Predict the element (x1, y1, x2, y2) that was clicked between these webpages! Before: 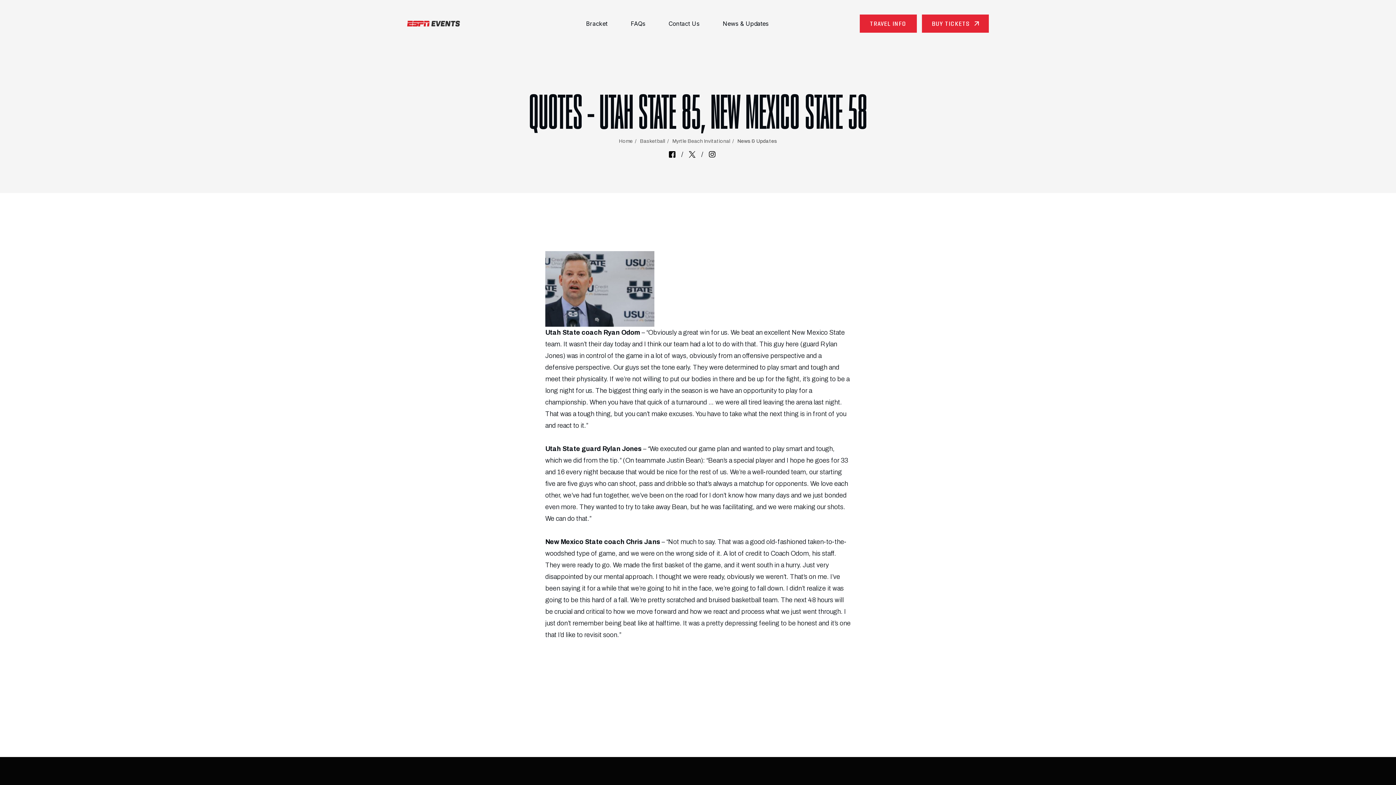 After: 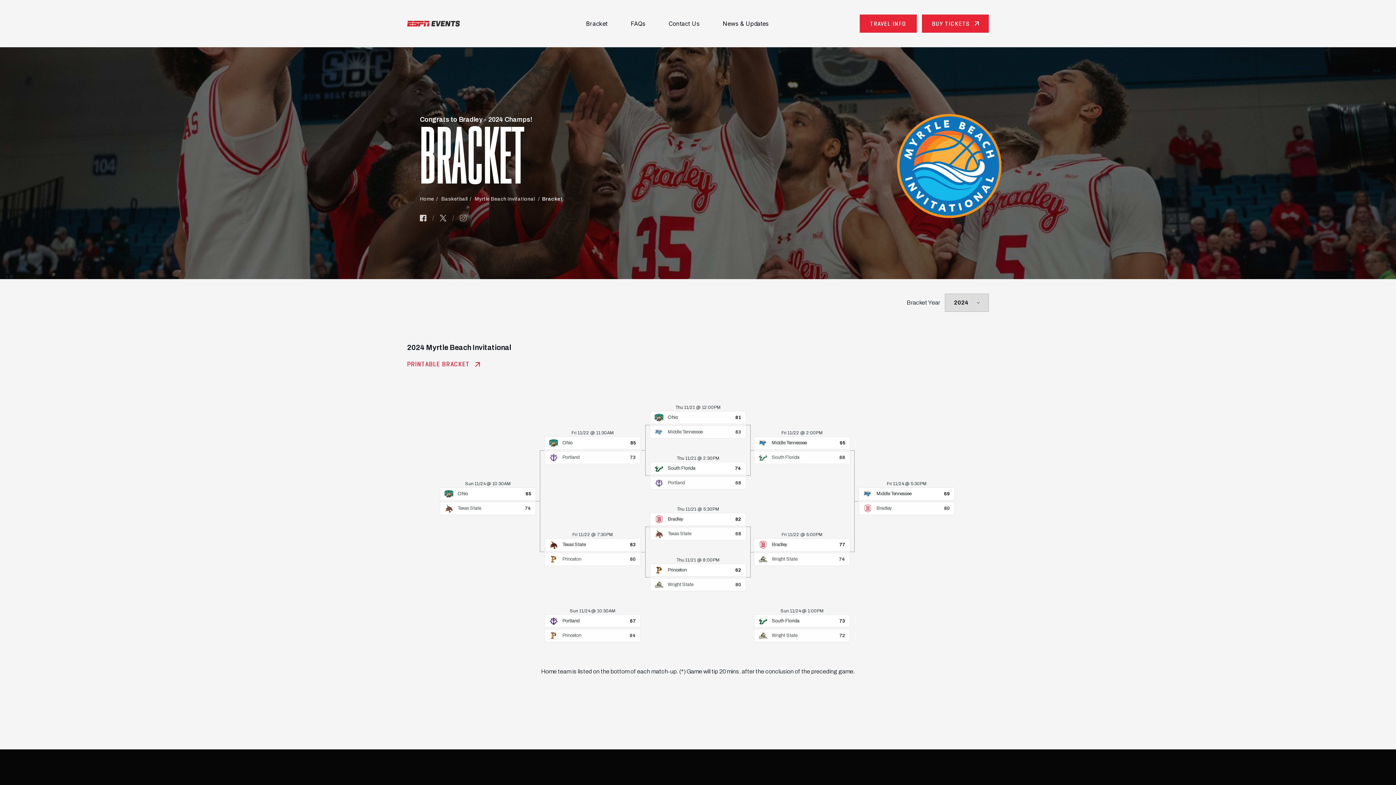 Action: bbox: (586, 19, 607, 28) label: Bracket